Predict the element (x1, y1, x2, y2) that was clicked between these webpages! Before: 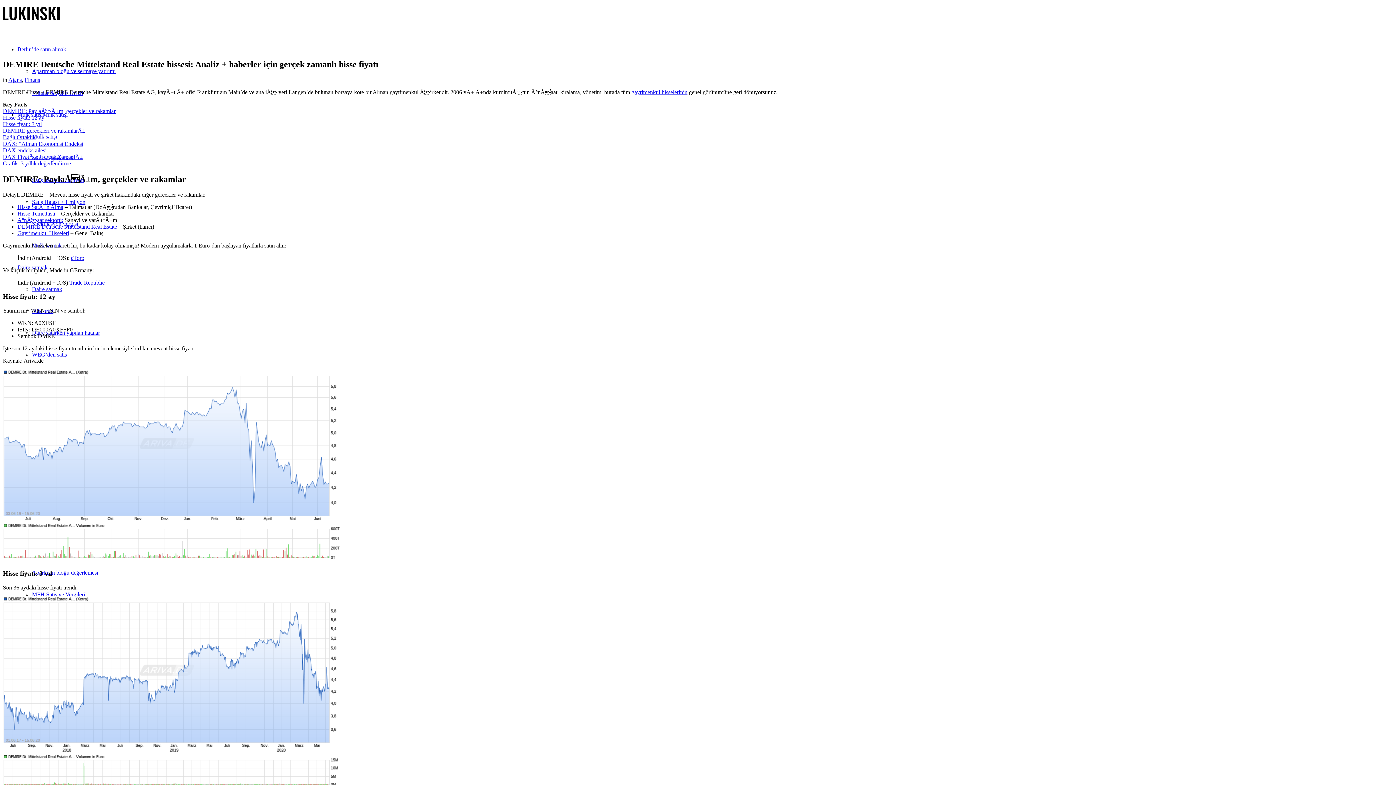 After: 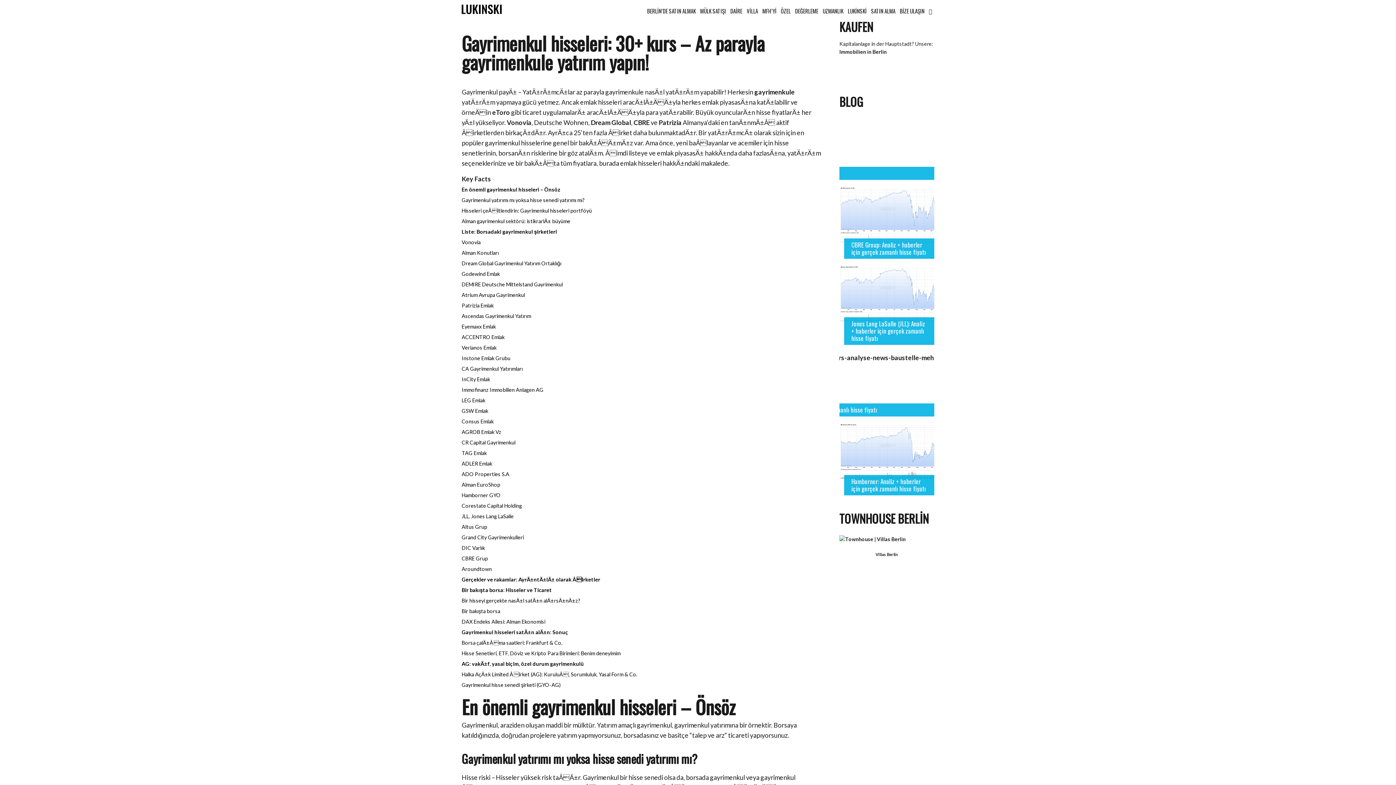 Action: label: gayrimenkul hisselerinin bbox: (631, 89, 687, 95)